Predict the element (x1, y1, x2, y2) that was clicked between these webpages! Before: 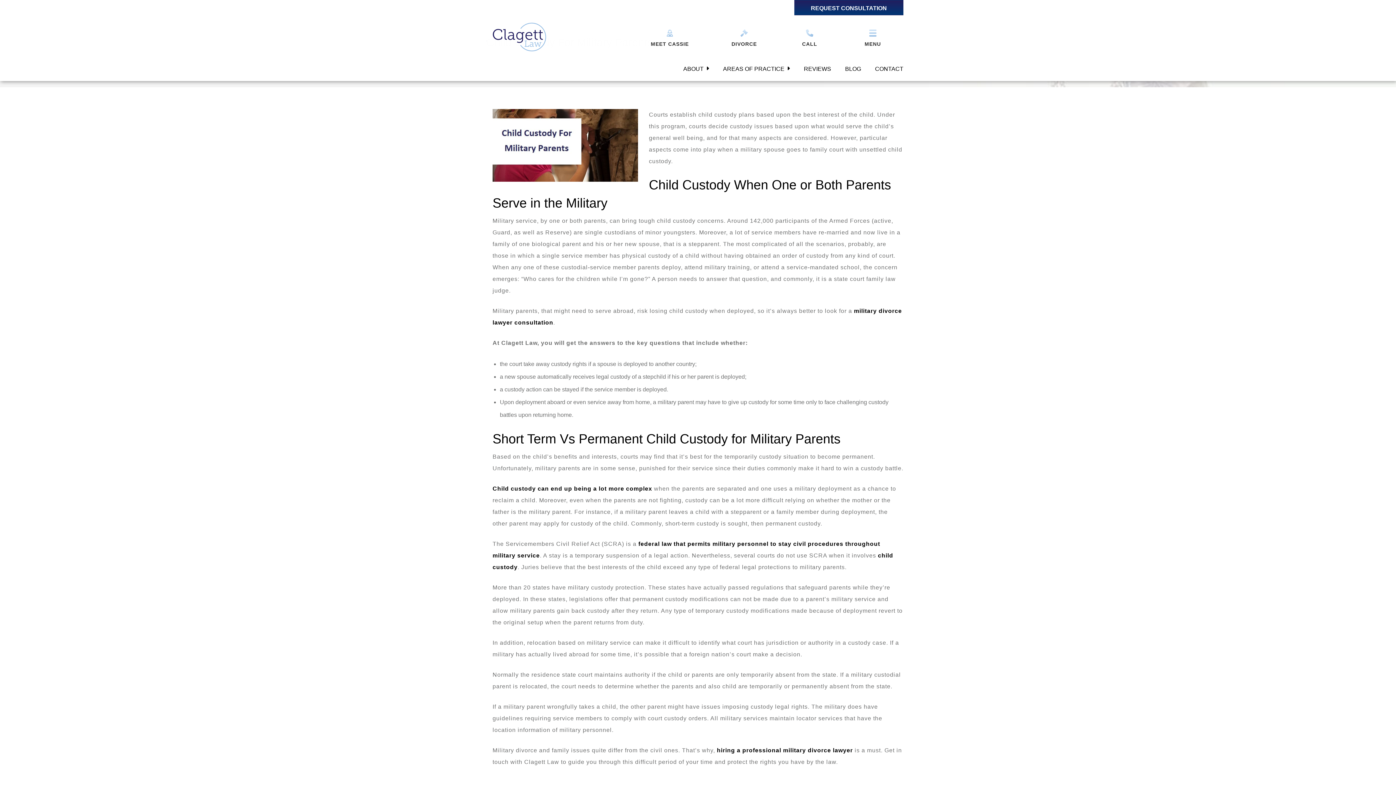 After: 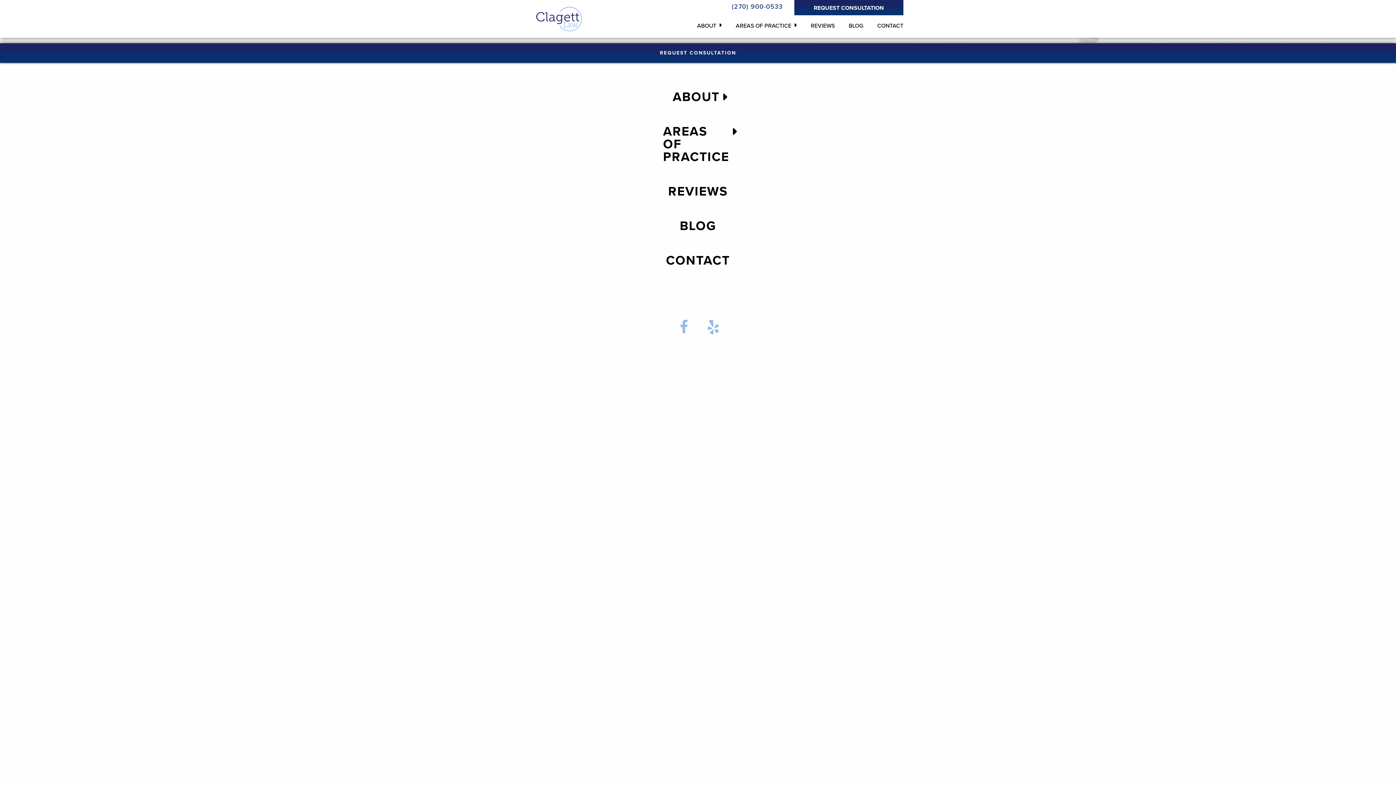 Action: bbox: (841, 20, 904, 53) label: MENU